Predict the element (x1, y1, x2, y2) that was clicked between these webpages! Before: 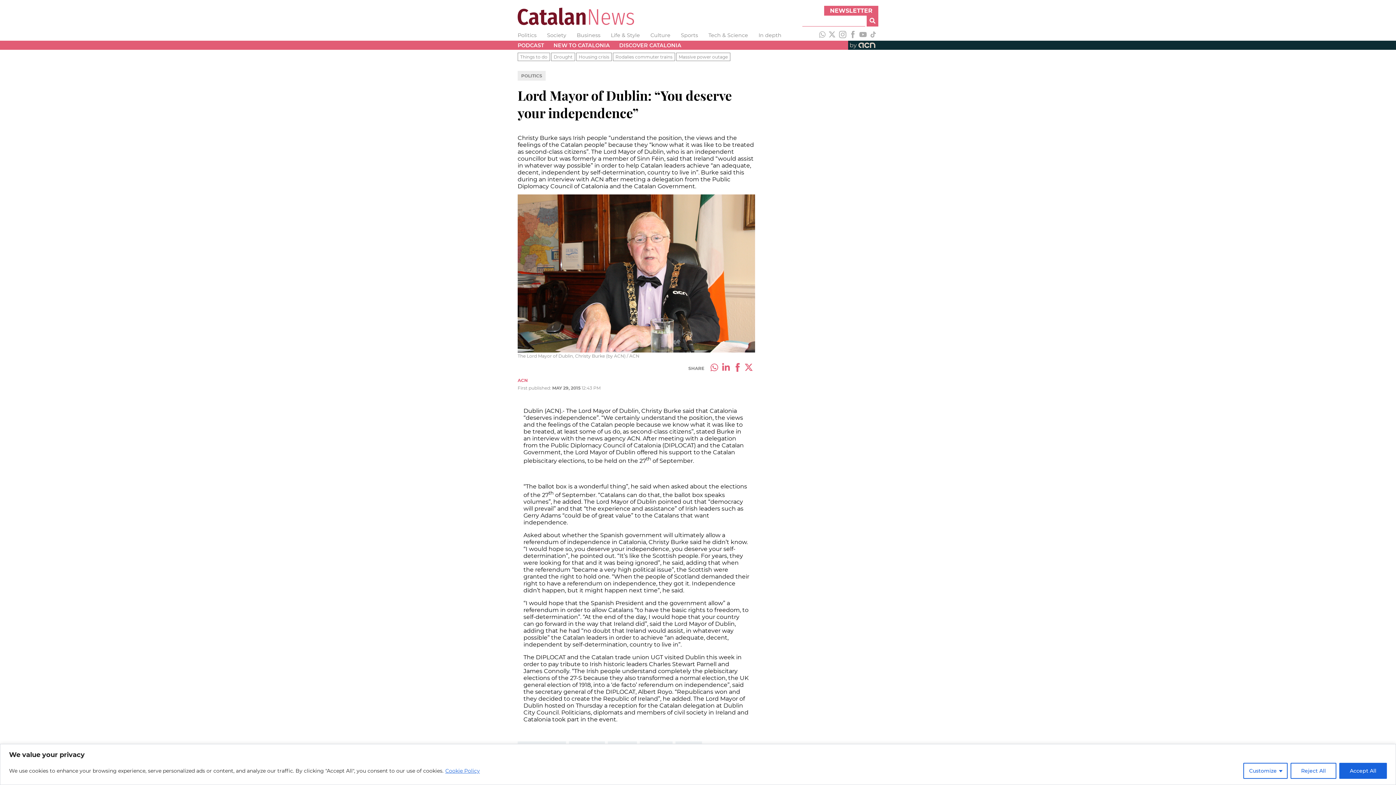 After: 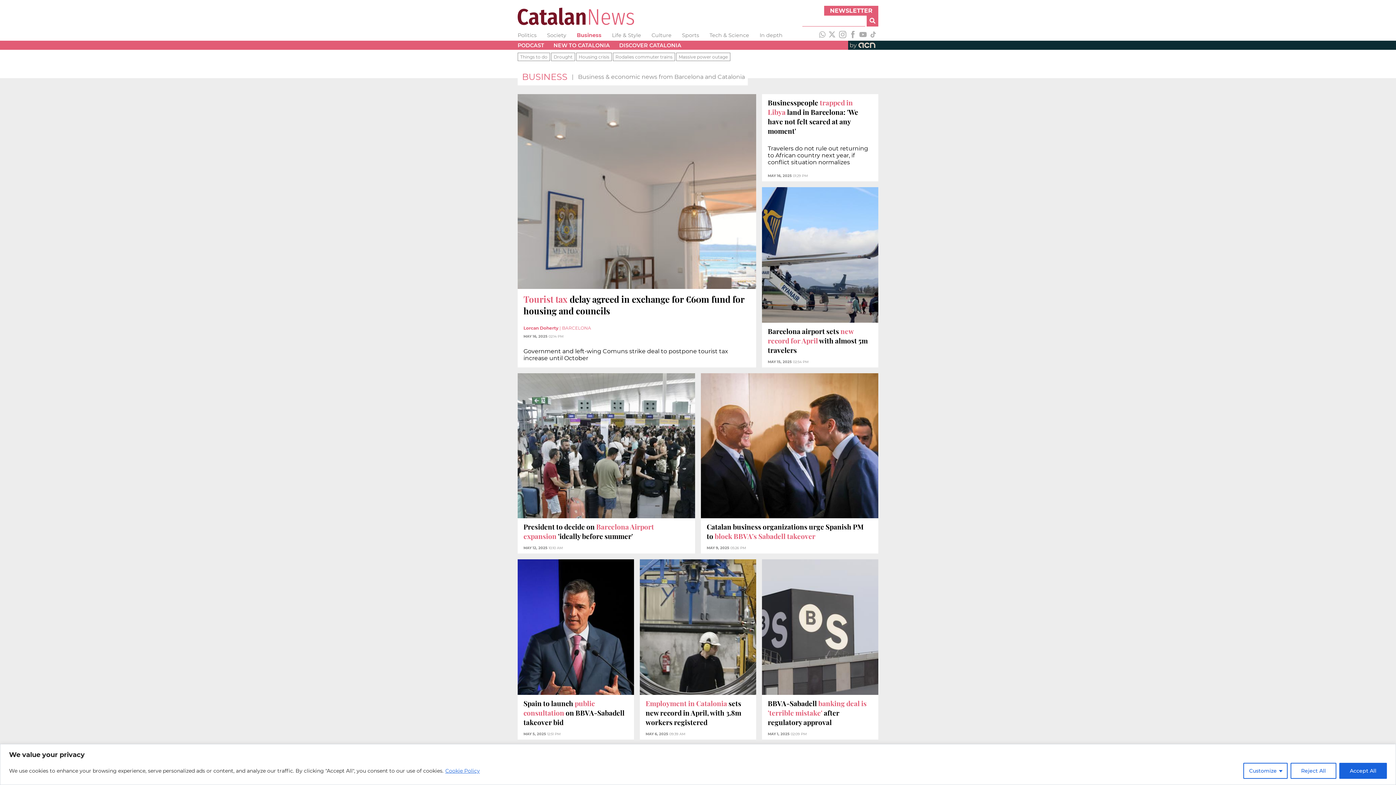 Action: label: Business bbox: (576, 32, 600, 38)